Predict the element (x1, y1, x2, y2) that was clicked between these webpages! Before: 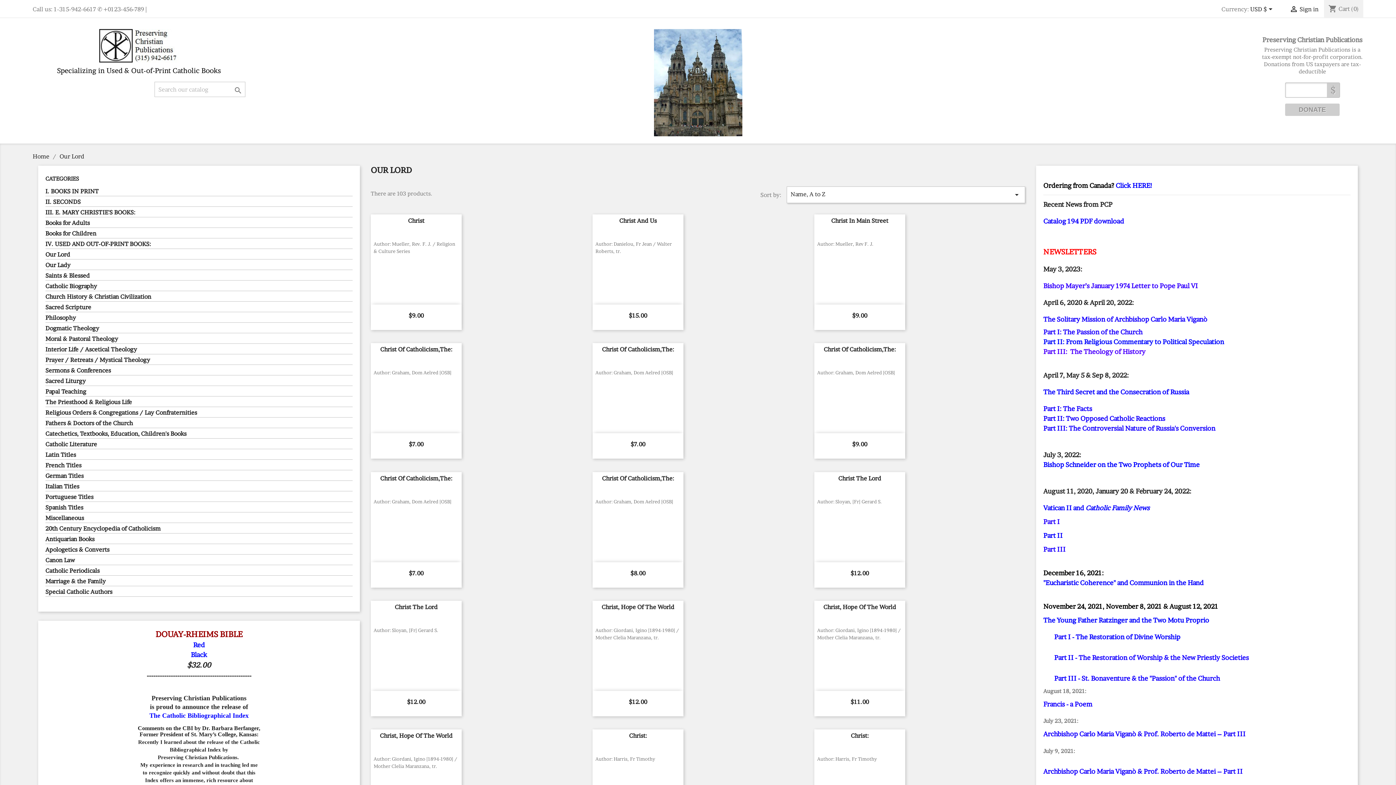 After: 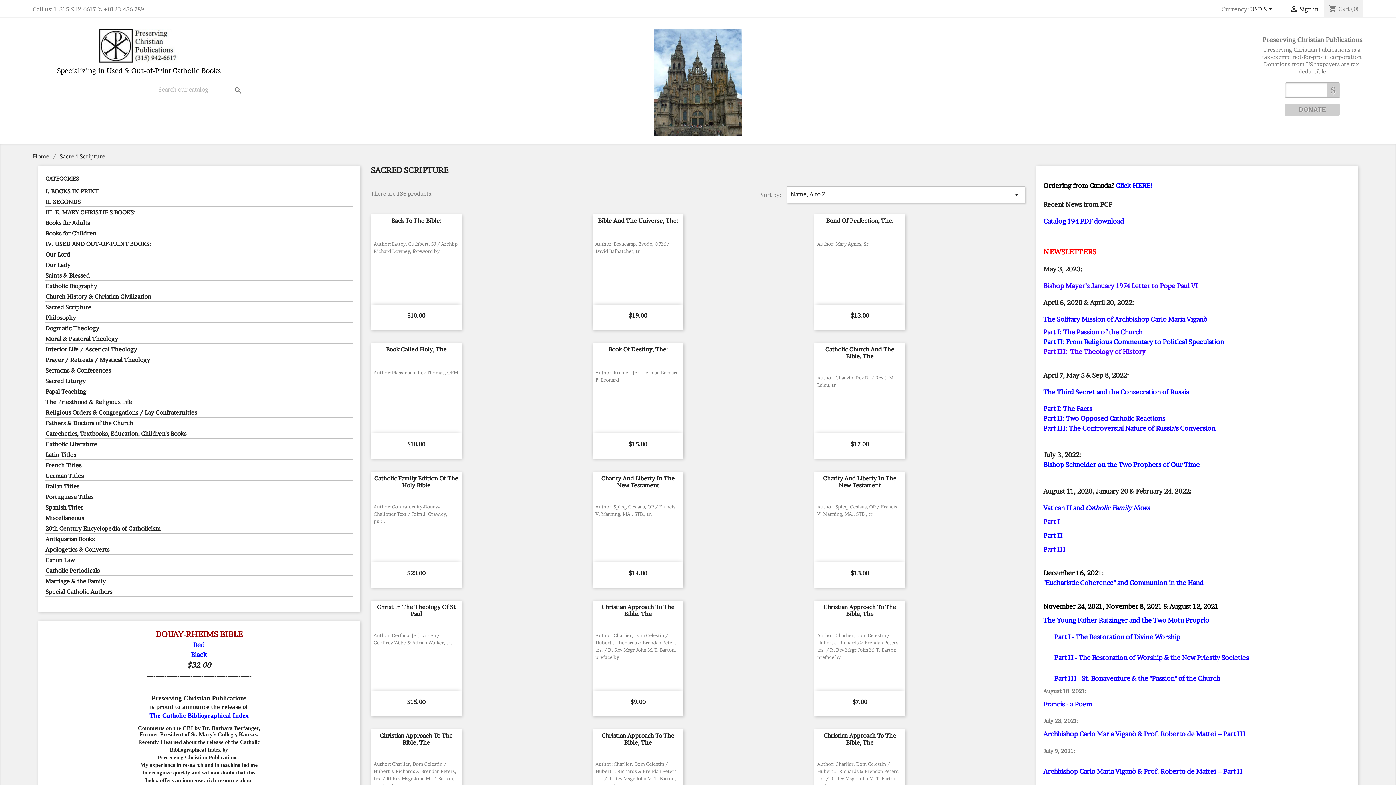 Action: bbox: (45, 303, 352, 312) label: Sacred Scripture